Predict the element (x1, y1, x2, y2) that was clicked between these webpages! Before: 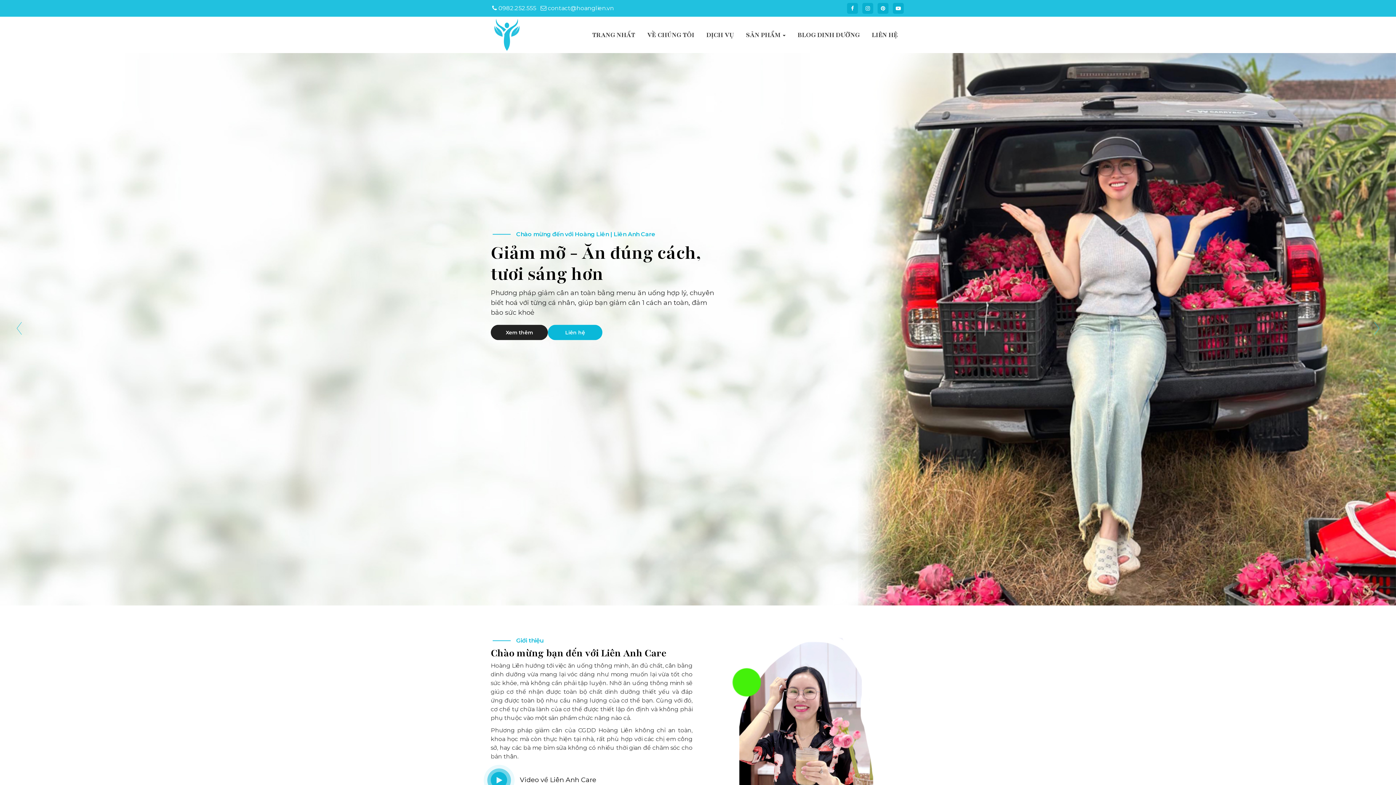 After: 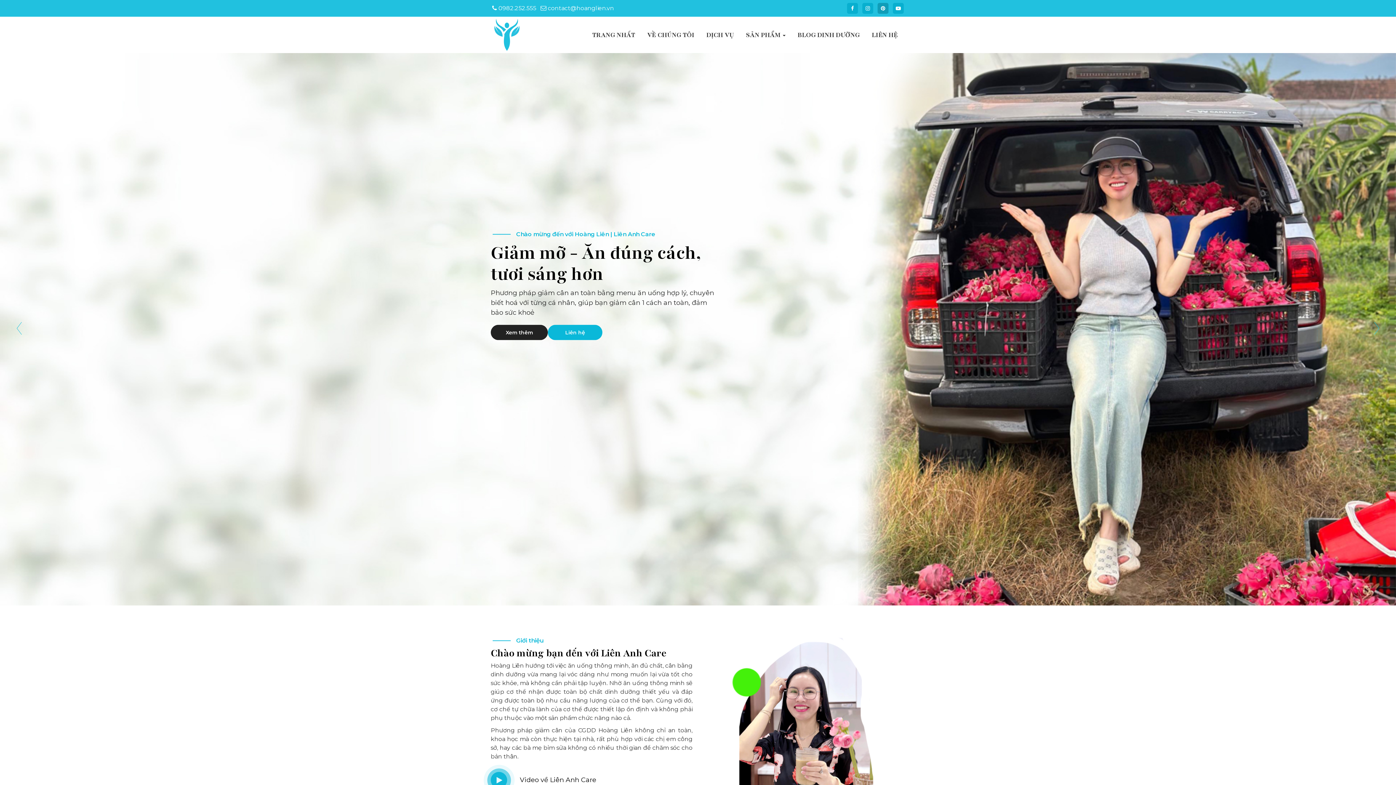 Action: bbox: (877, 2, 888, 13)